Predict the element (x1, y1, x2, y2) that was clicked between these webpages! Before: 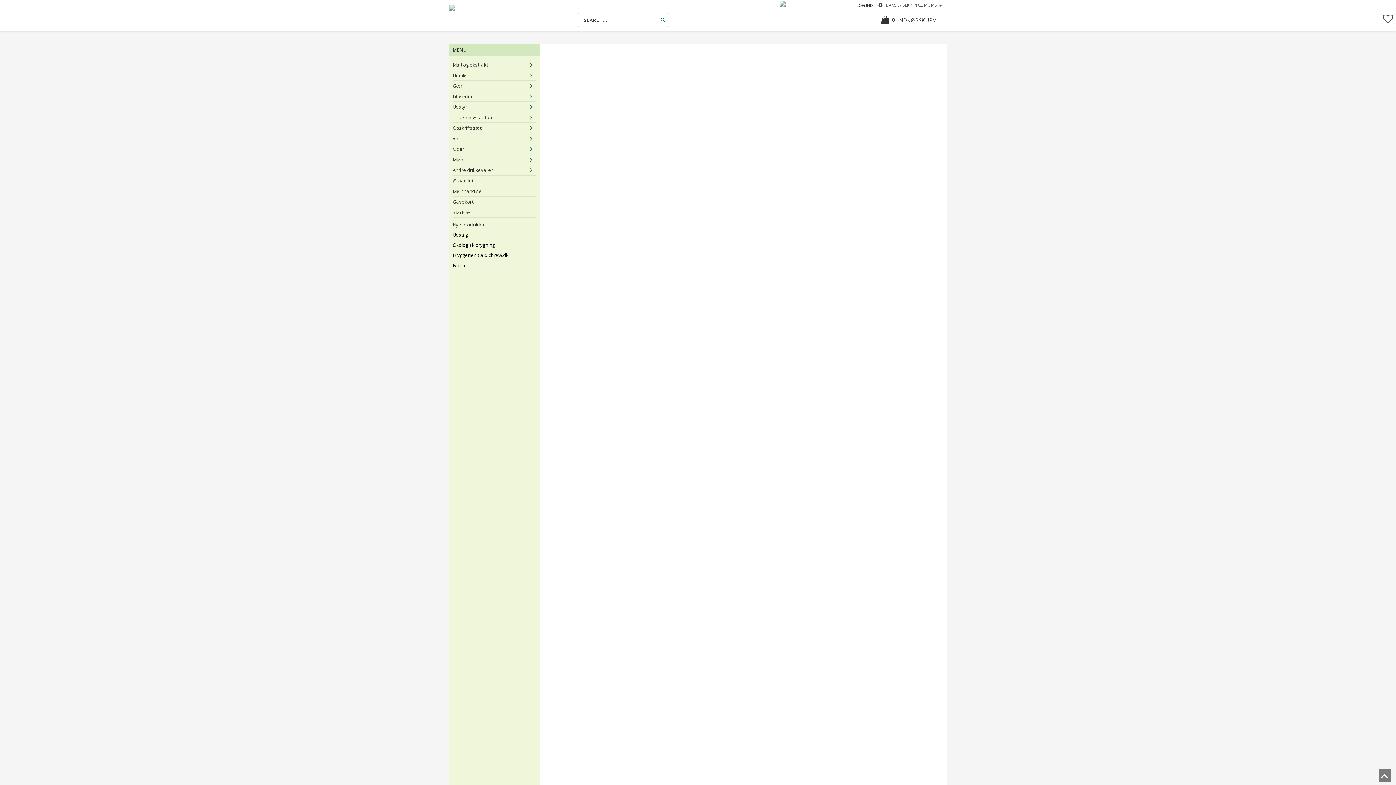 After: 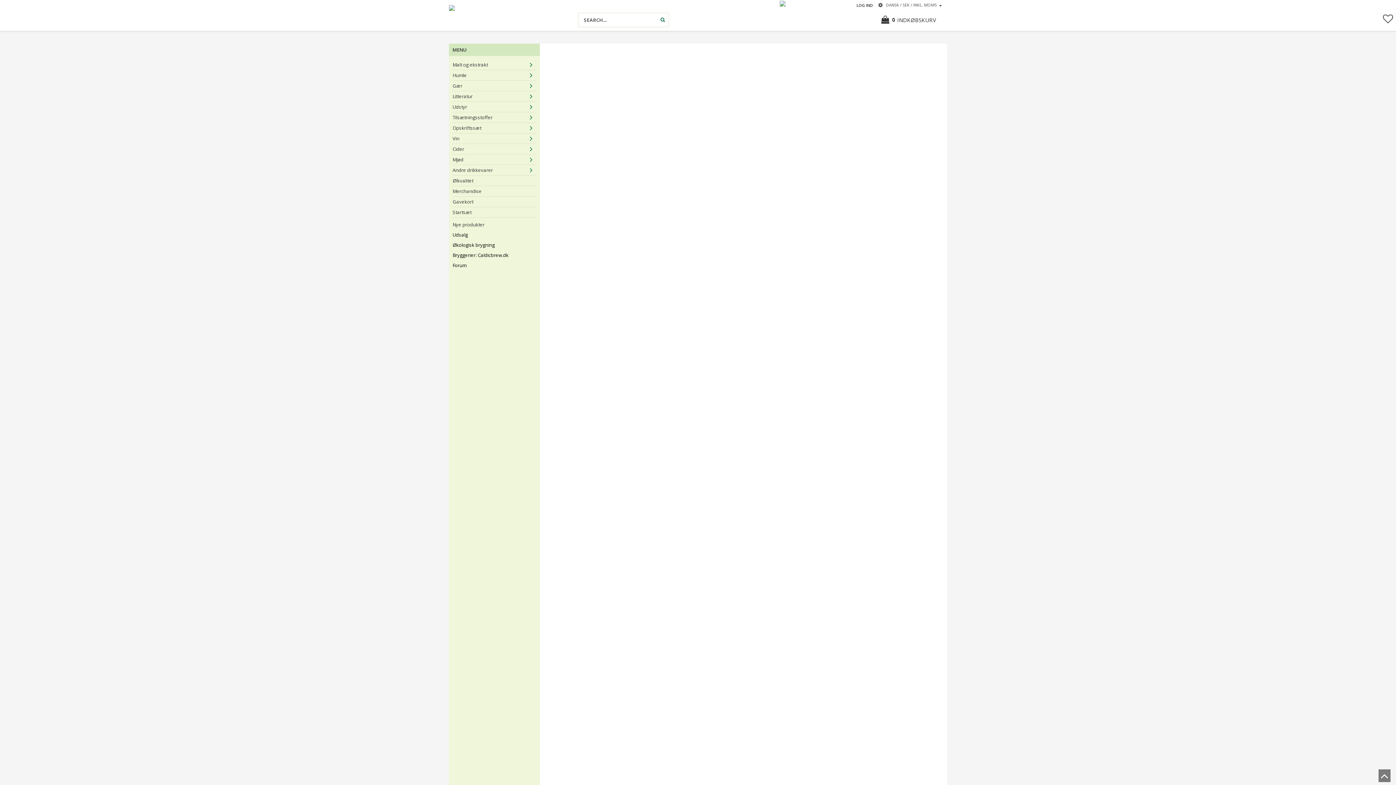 Action: bbox: (875, 388, 935, 449)